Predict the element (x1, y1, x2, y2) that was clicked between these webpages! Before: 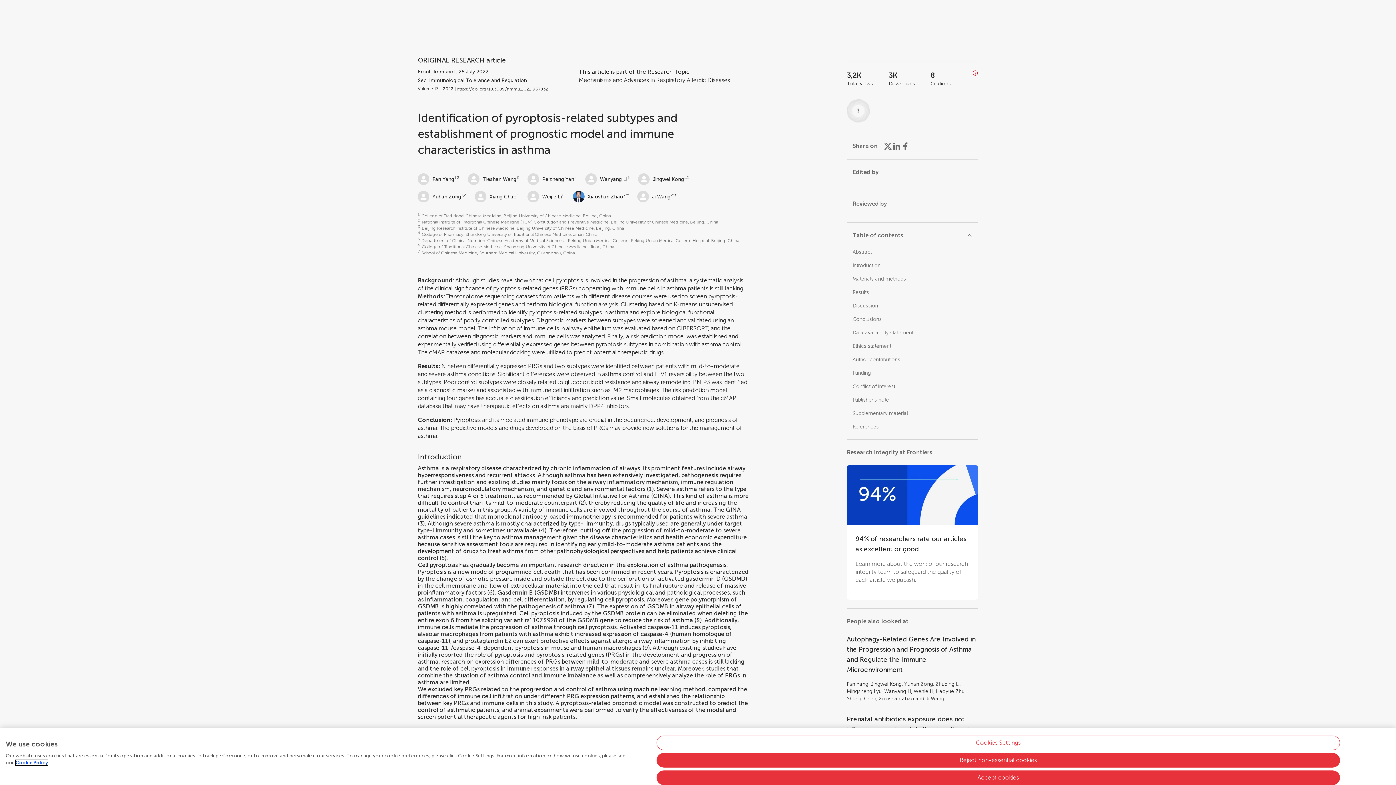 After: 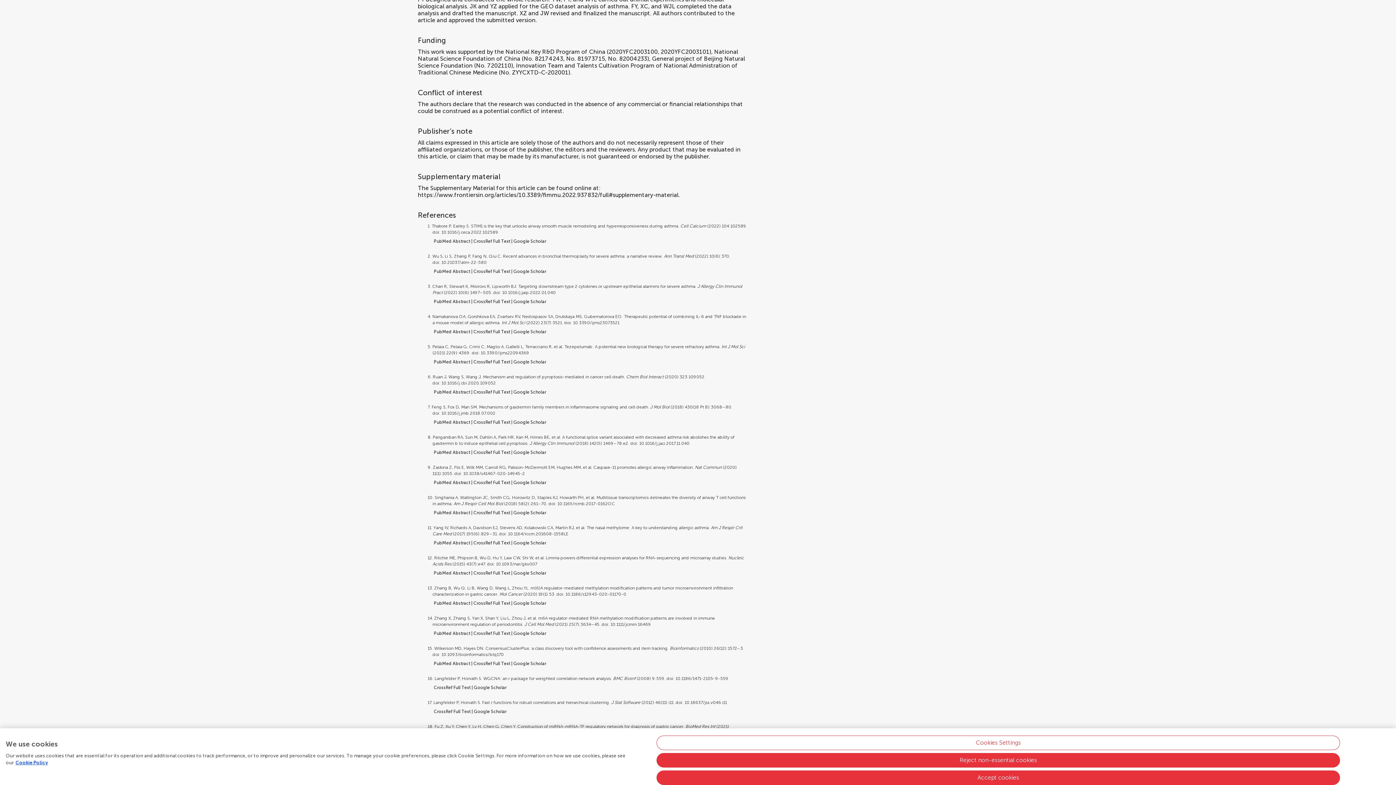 Action: label: Funding bbox: (852, 370, 871, 376)